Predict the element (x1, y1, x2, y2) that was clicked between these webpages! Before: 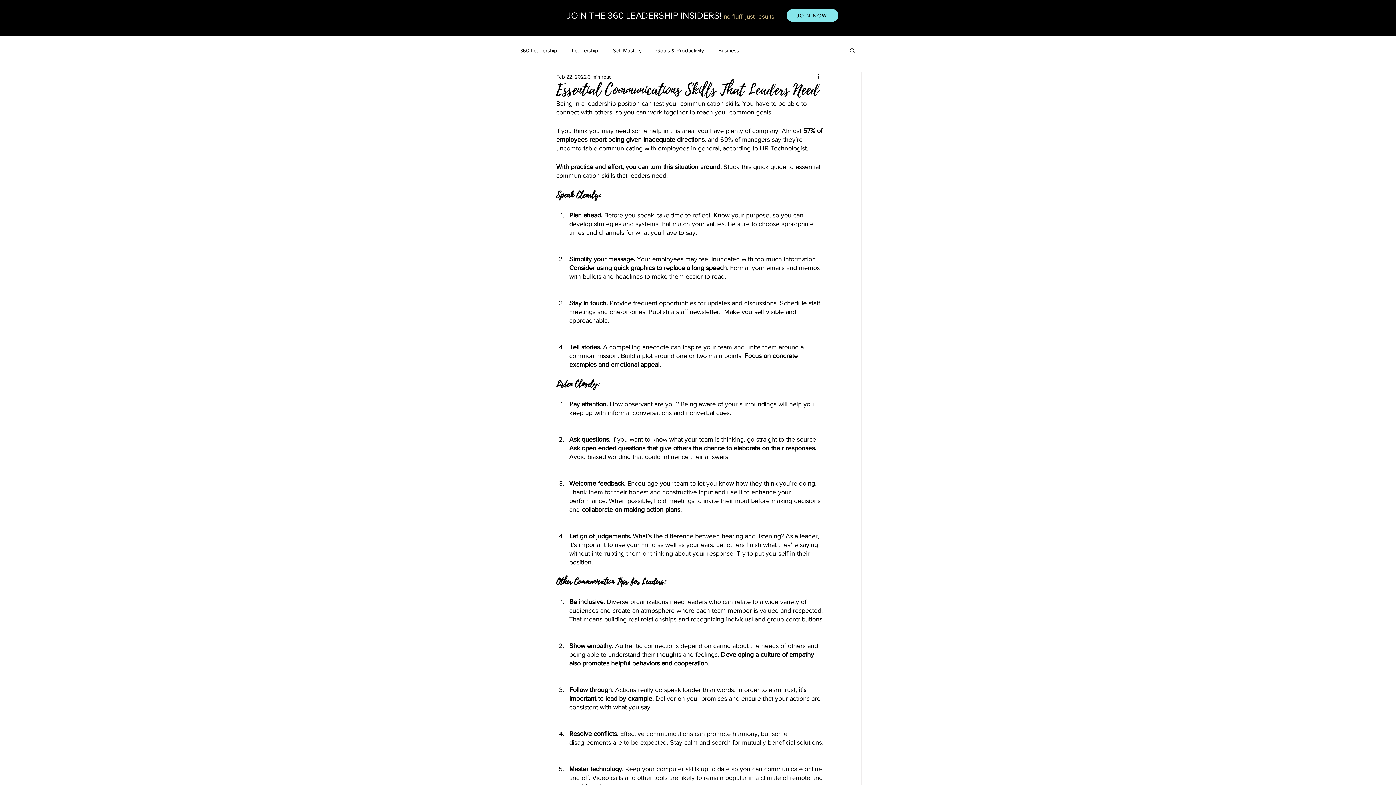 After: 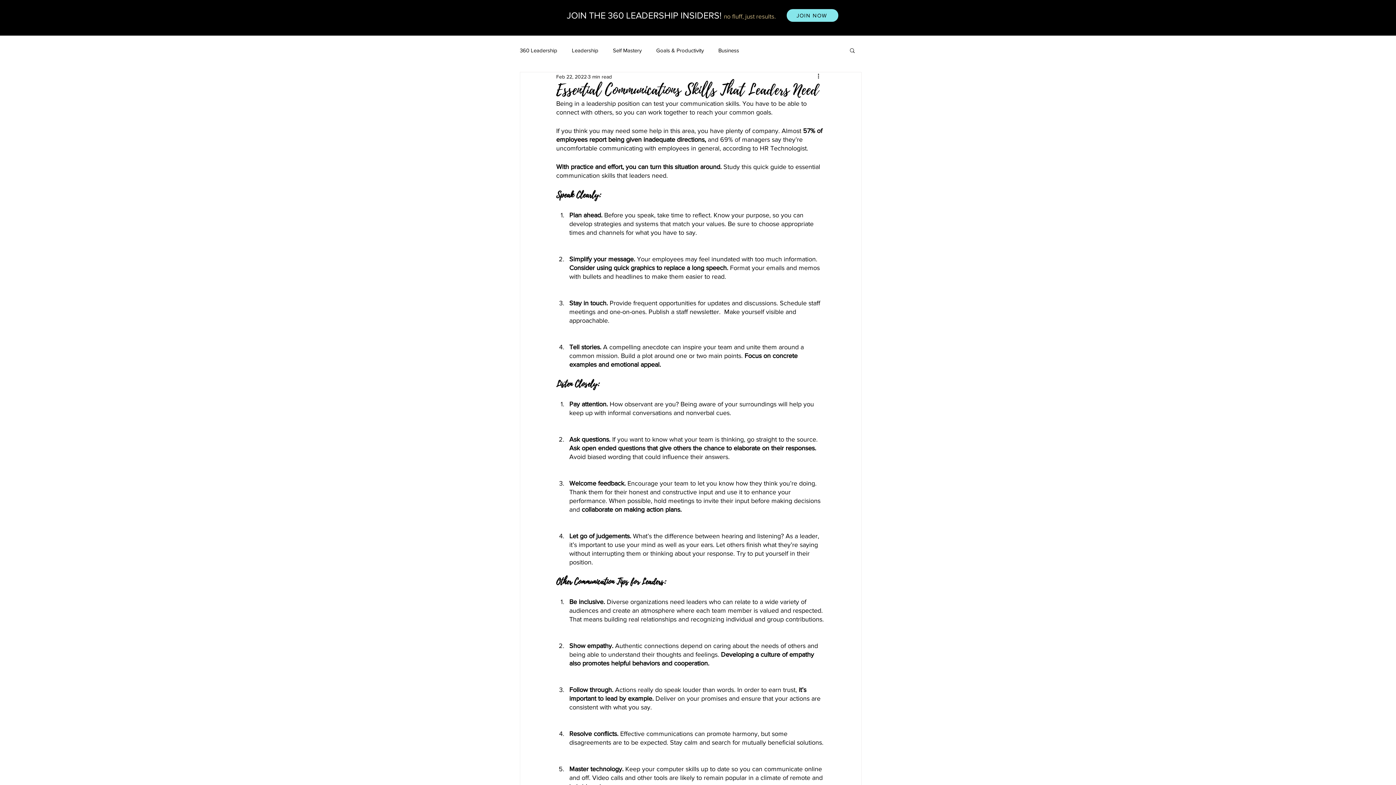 Action: bbox: (849, 47, 856, 53) label: Search